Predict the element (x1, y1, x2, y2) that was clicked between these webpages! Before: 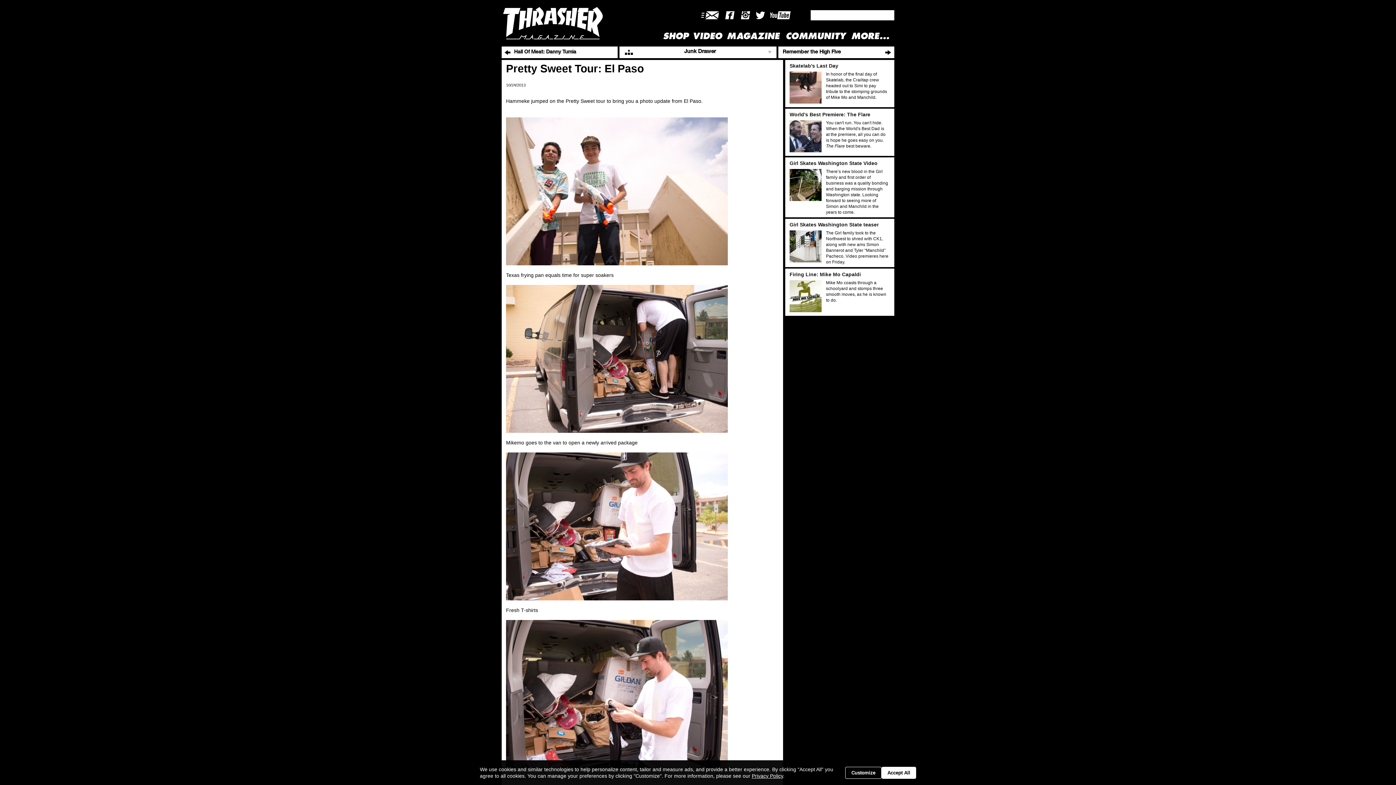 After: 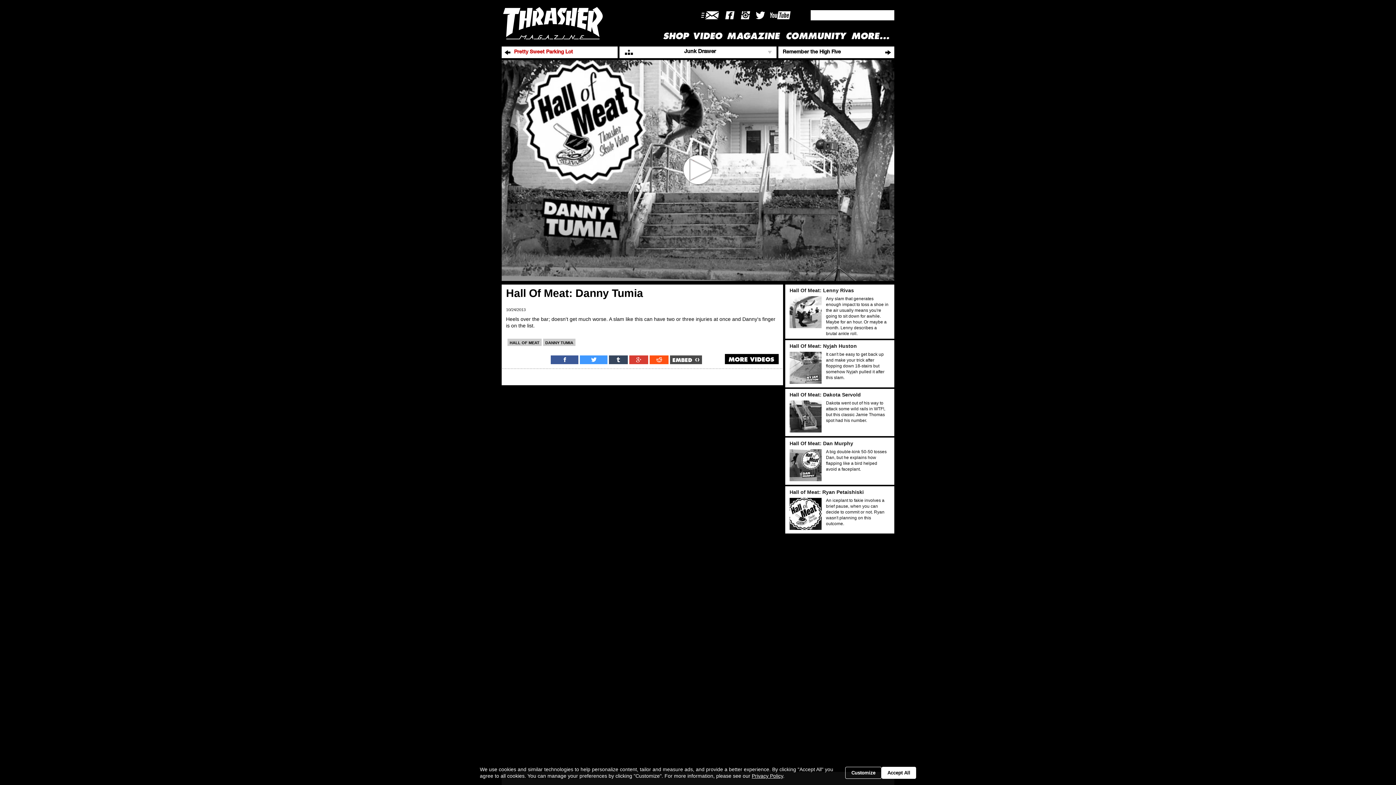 Action: label: Hall Of Meat: Danny Tumia bbox: (501, 46, 617, 58)